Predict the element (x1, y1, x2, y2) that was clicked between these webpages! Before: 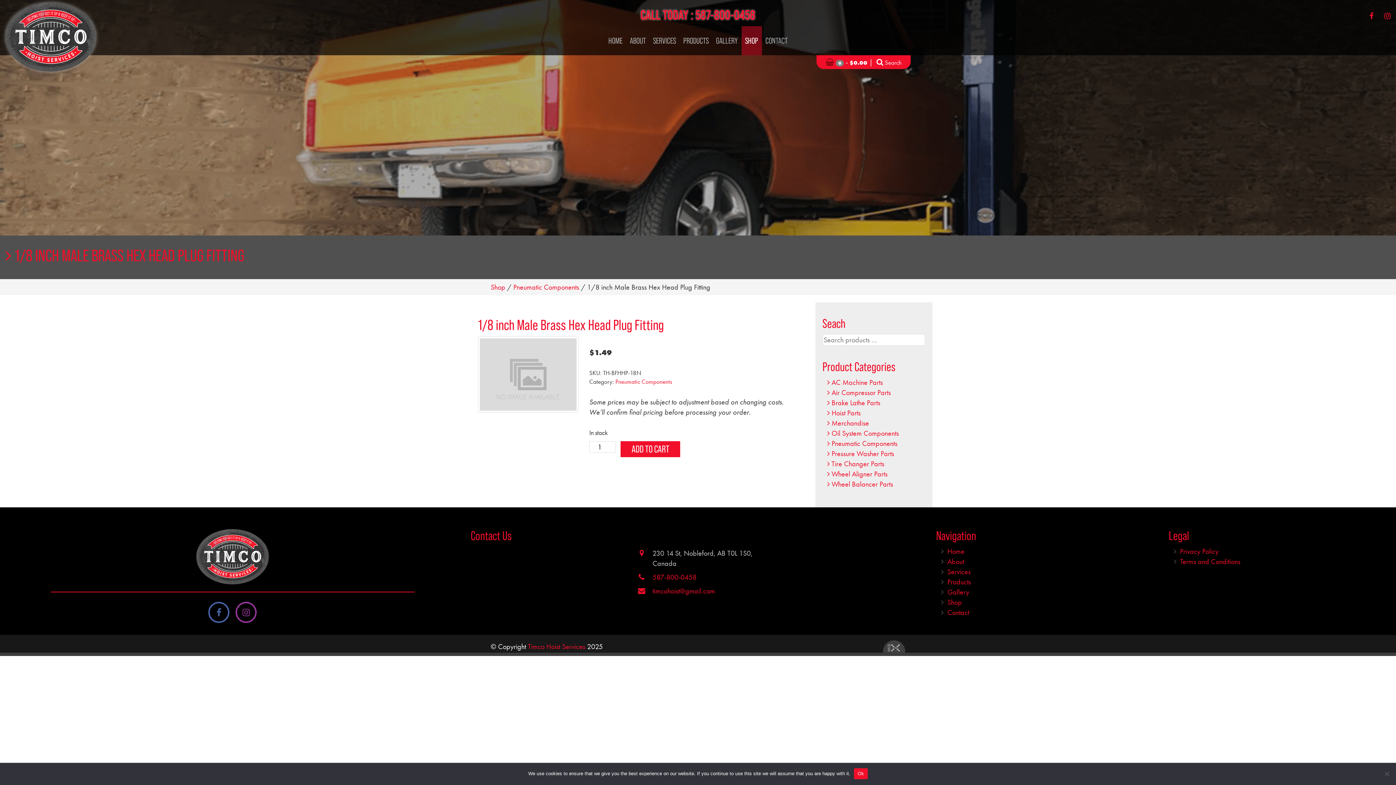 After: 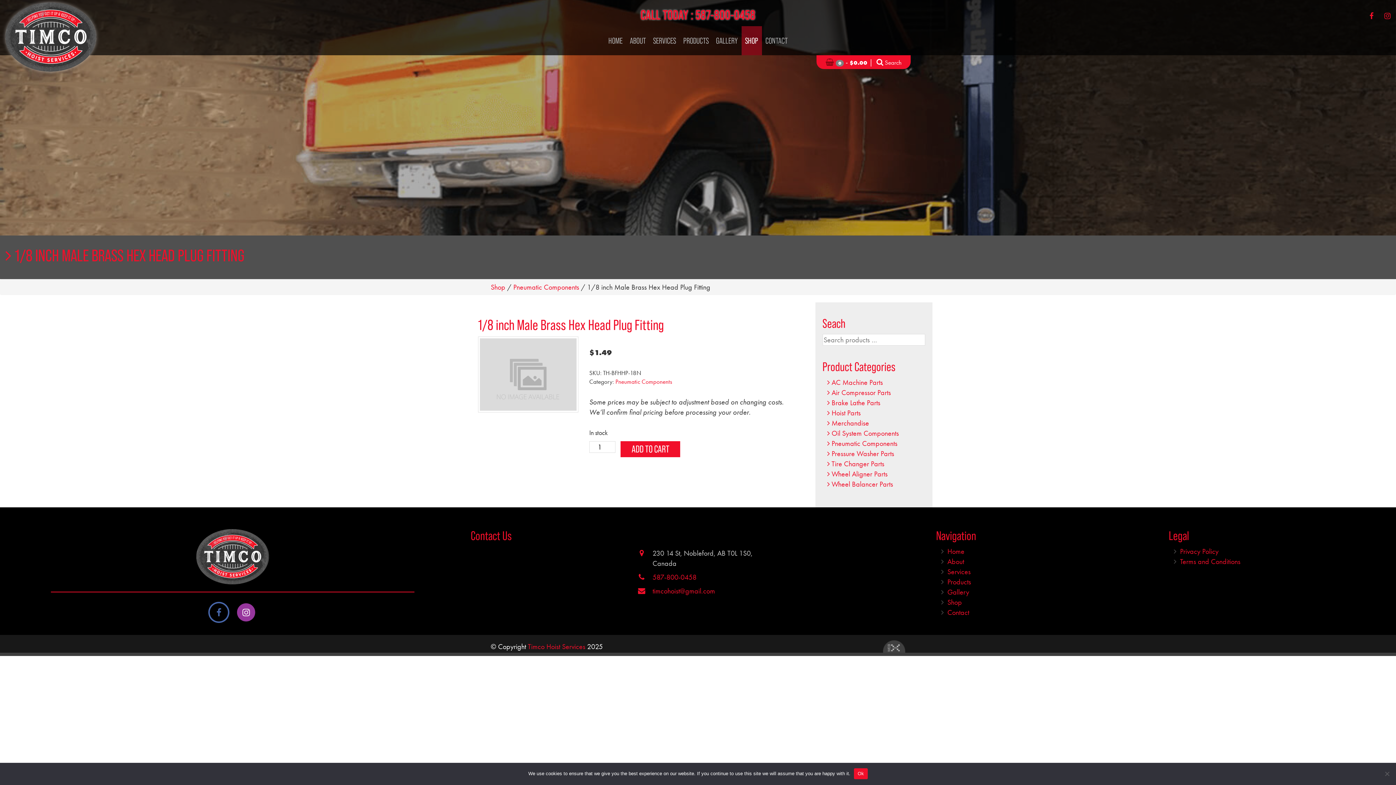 Action: bbox: (237, 603, 255, 624)